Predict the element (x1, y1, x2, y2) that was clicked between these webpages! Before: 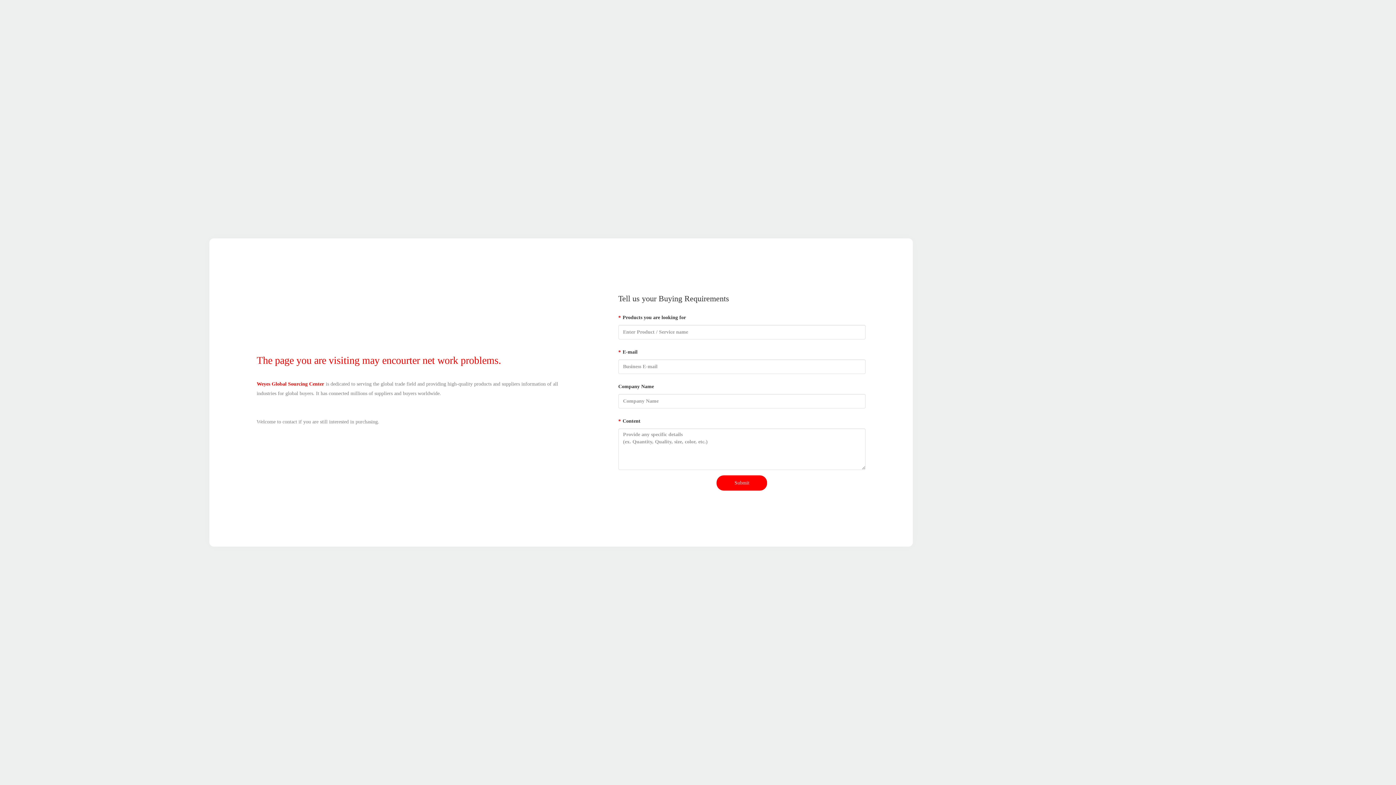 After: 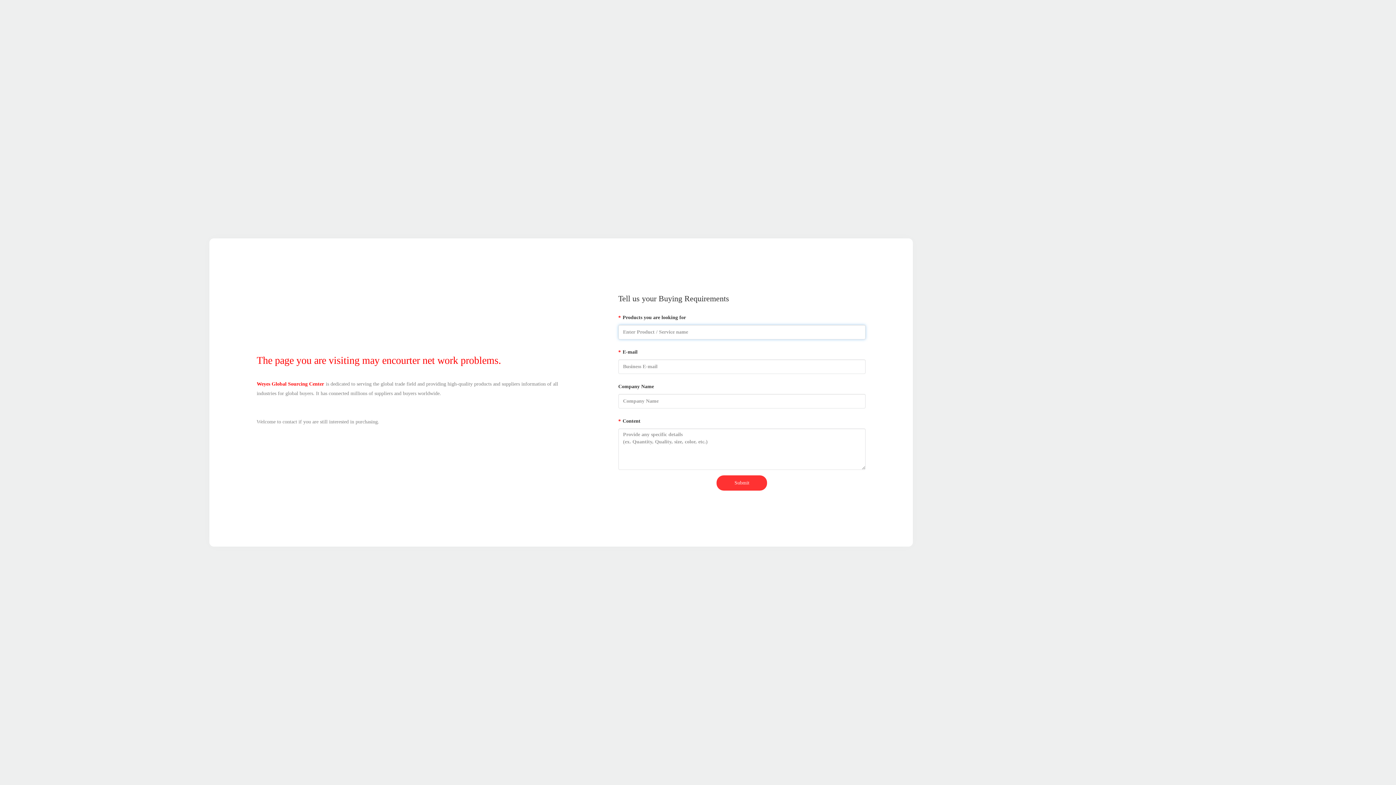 Action: bbox: (716, 475, 767, 490) label: Submit